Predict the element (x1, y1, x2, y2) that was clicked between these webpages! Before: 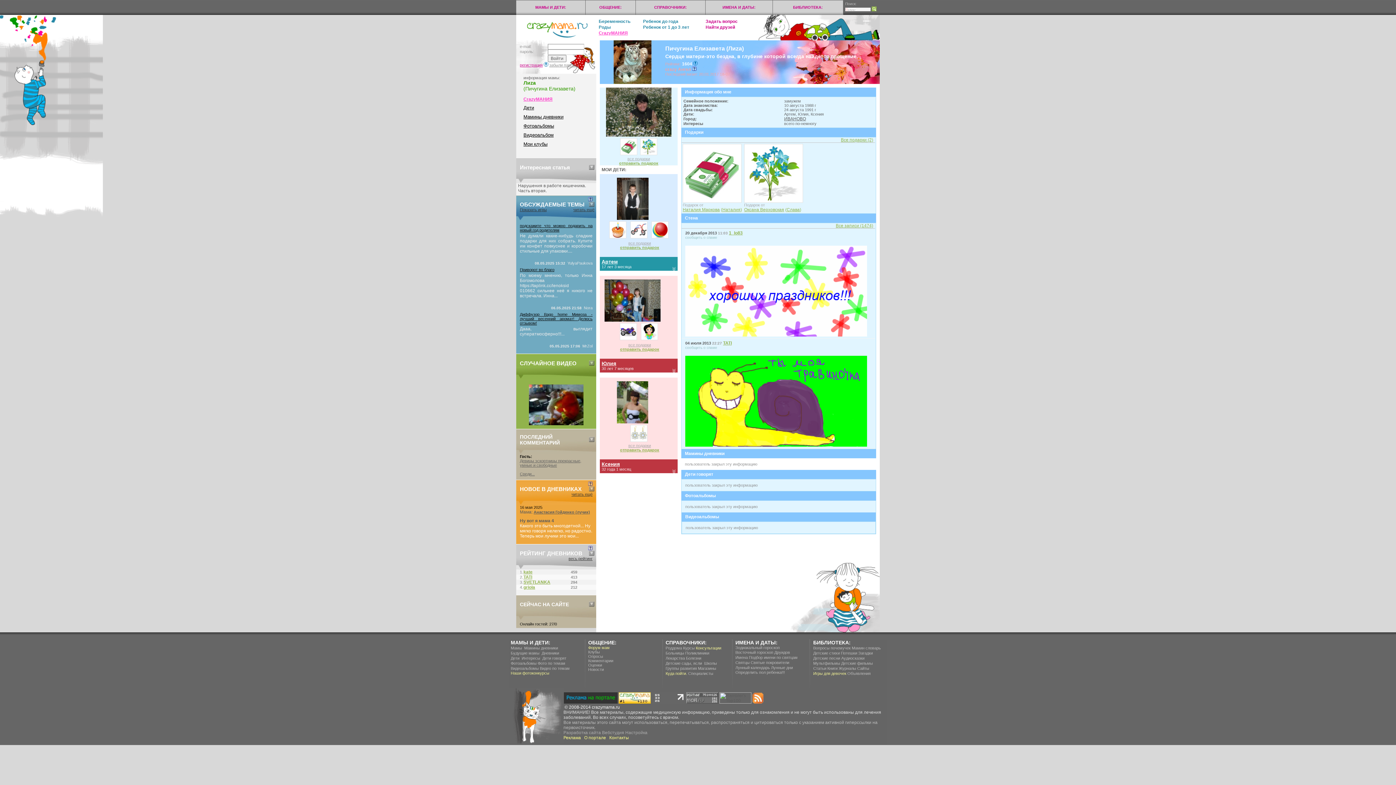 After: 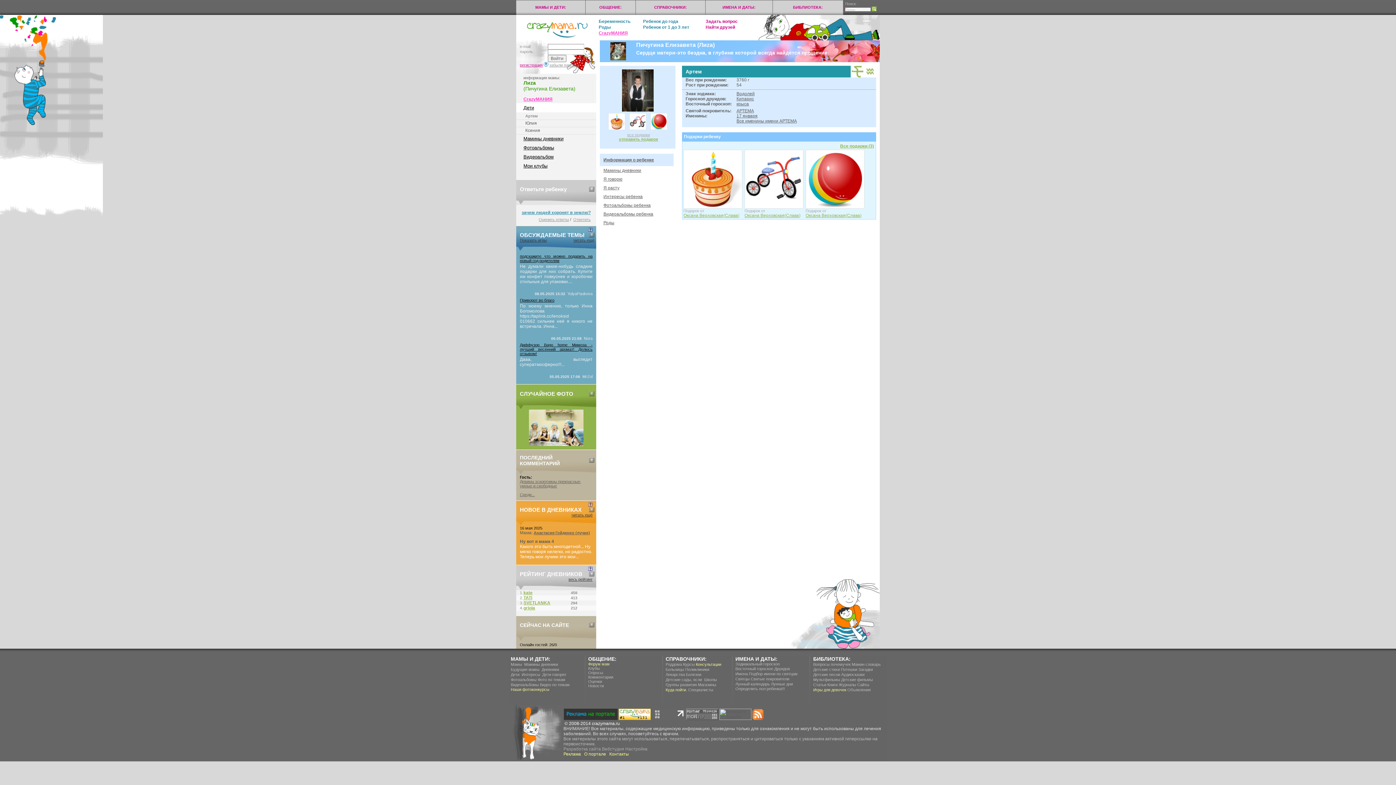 Action: label: все подарки bbox: (628, 240, 651, 245)